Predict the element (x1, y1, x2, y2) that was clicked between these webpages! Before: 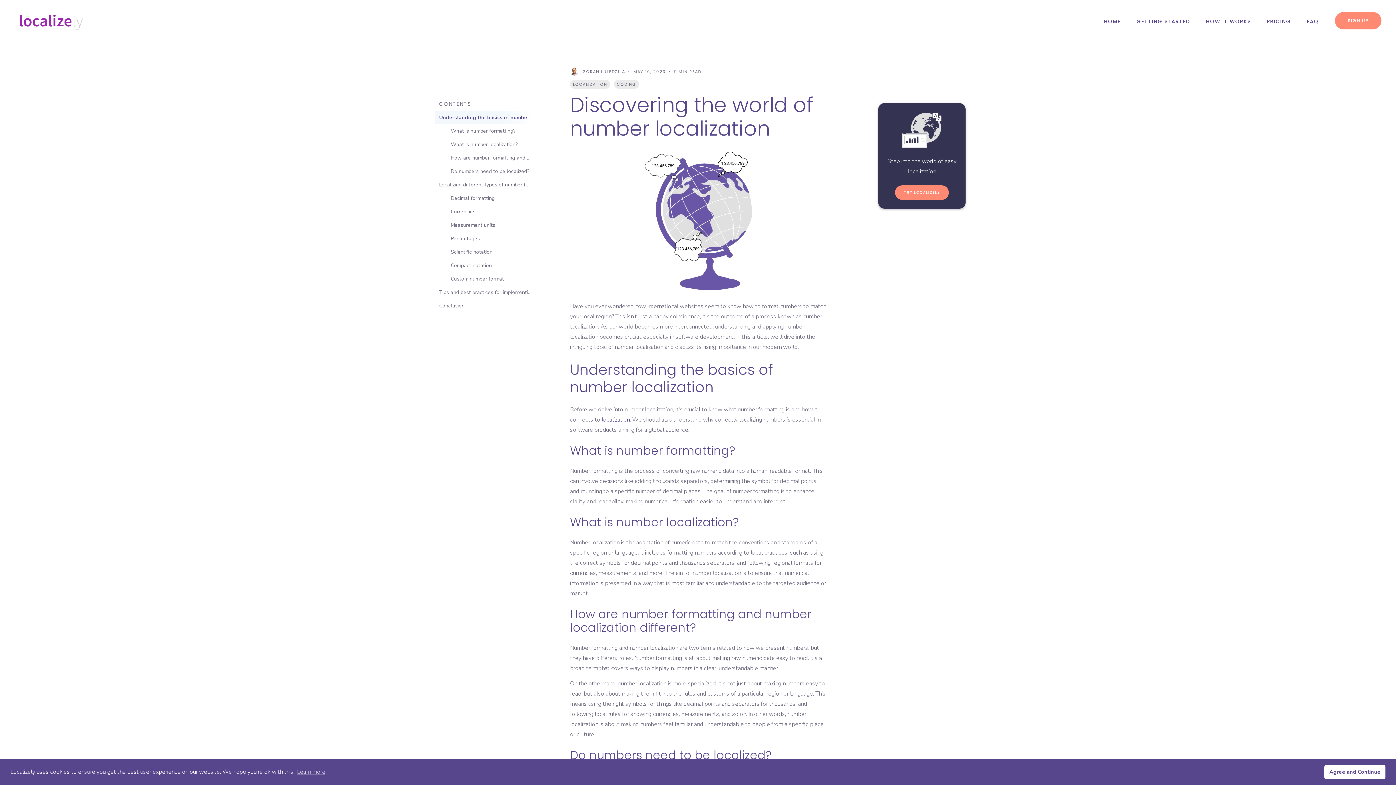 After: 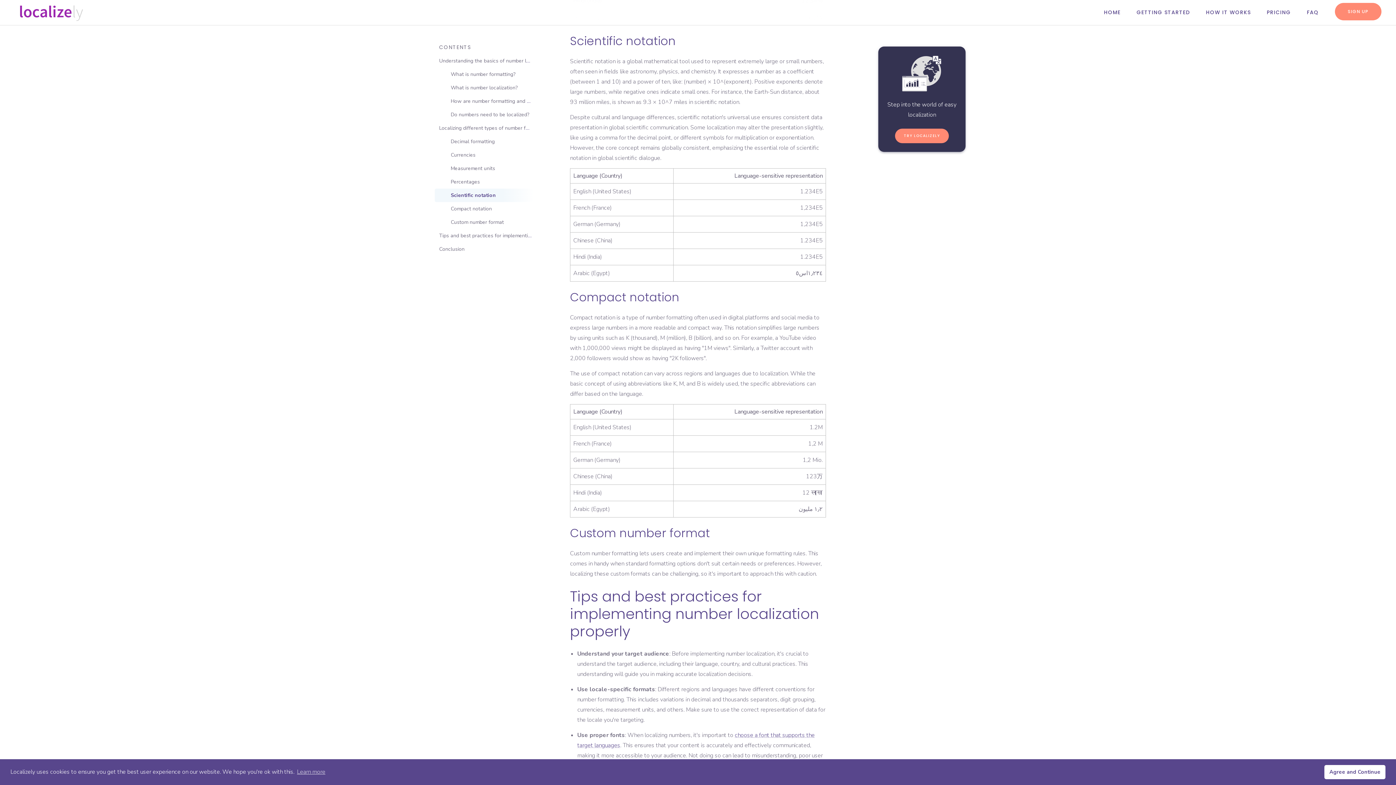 Action: bbox: (448, 247, 495, 257) label: Scientific notation